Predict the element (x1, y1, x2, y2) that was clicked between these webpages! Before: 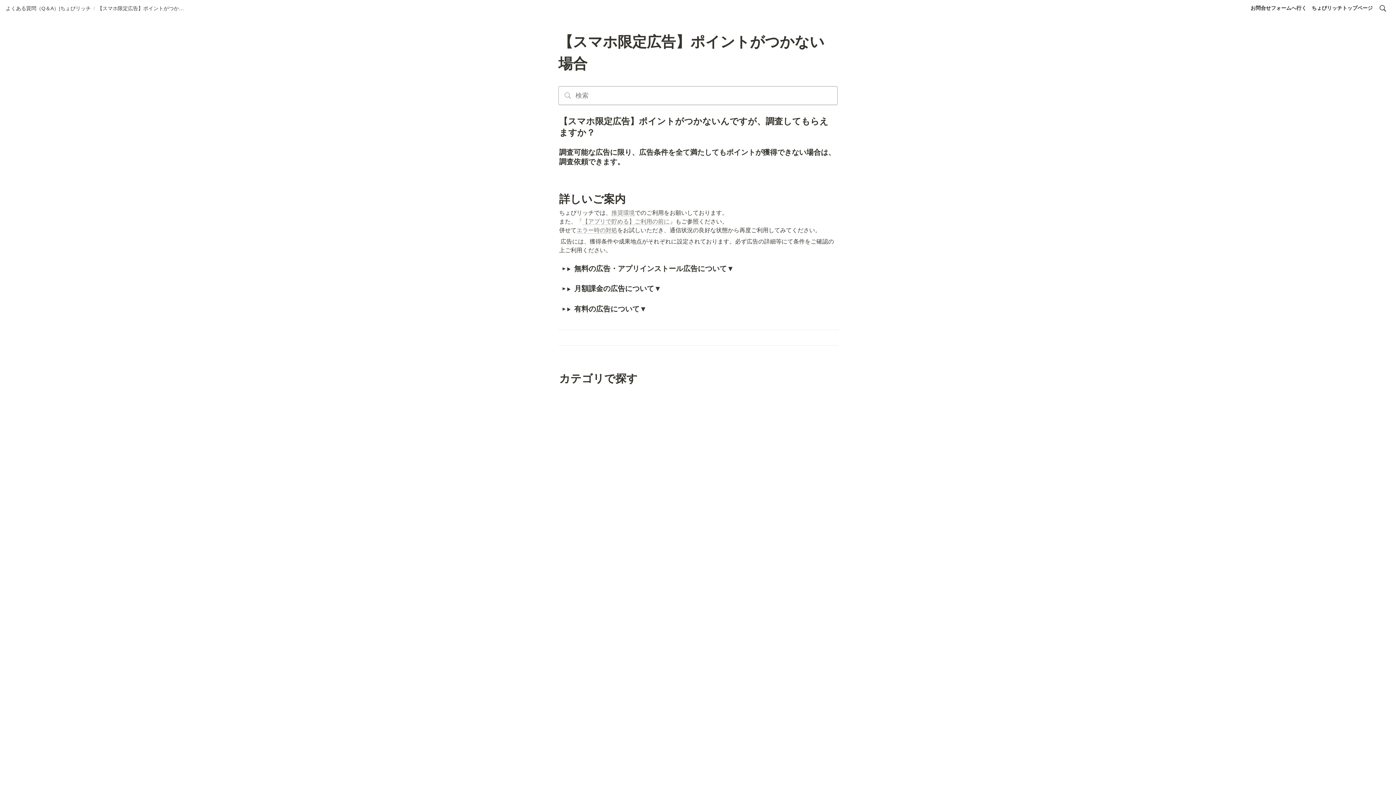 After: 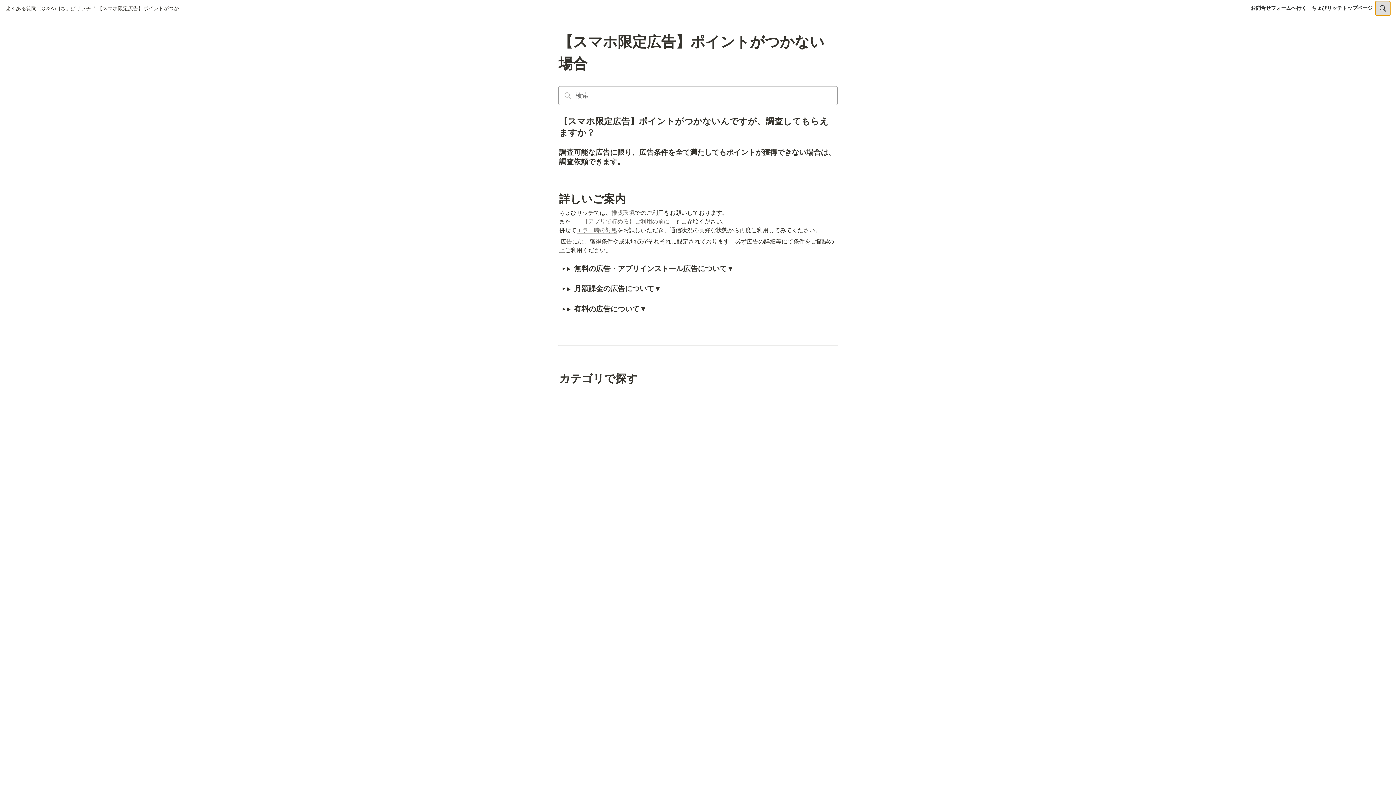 Action: label: 検索 bbox: (1376, 0, 1390, 15)